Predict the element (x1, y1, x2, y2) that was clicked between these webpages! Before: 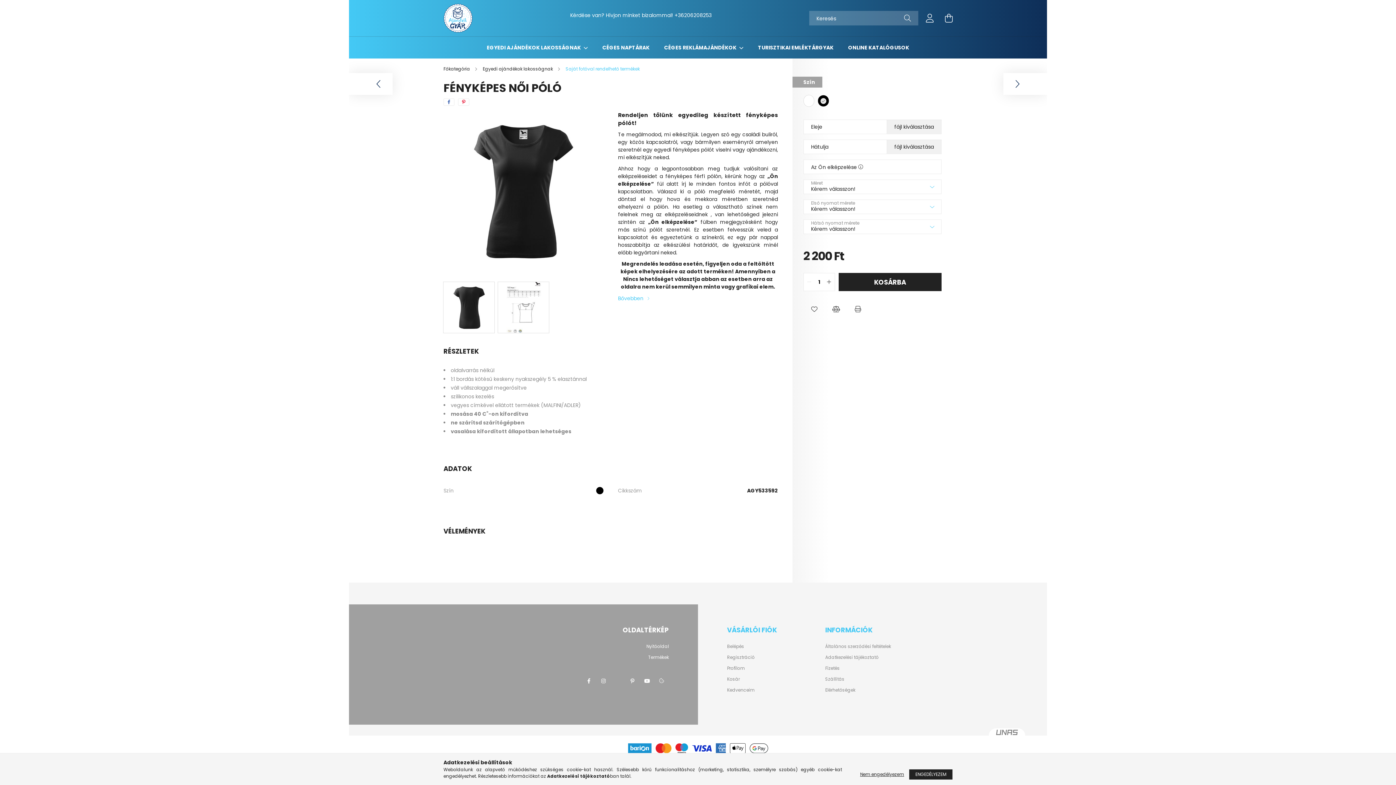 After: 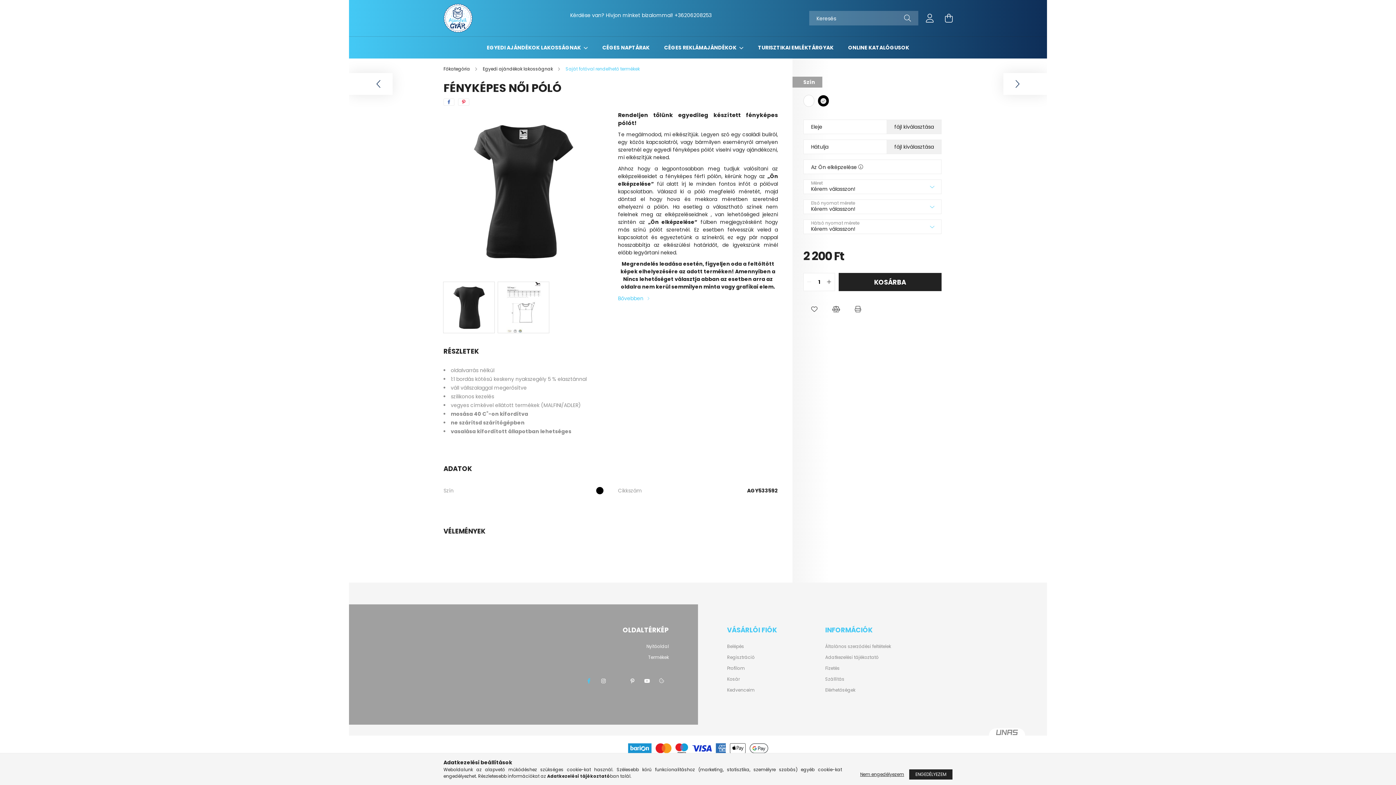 Action: label: https://www.facebook.com/ajandekgyarkft/?epa=SEARCH_BOX bbox: (581, 674, 596, 688)